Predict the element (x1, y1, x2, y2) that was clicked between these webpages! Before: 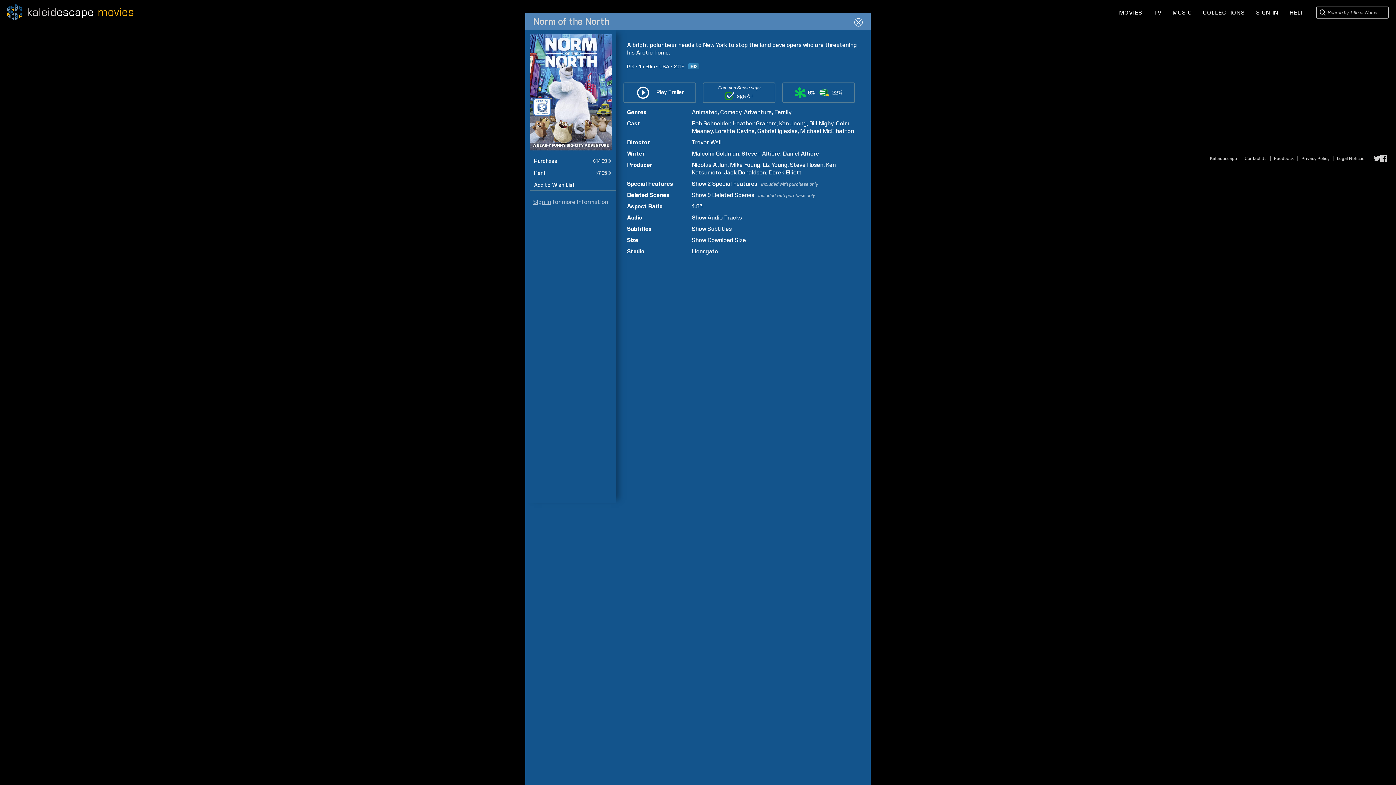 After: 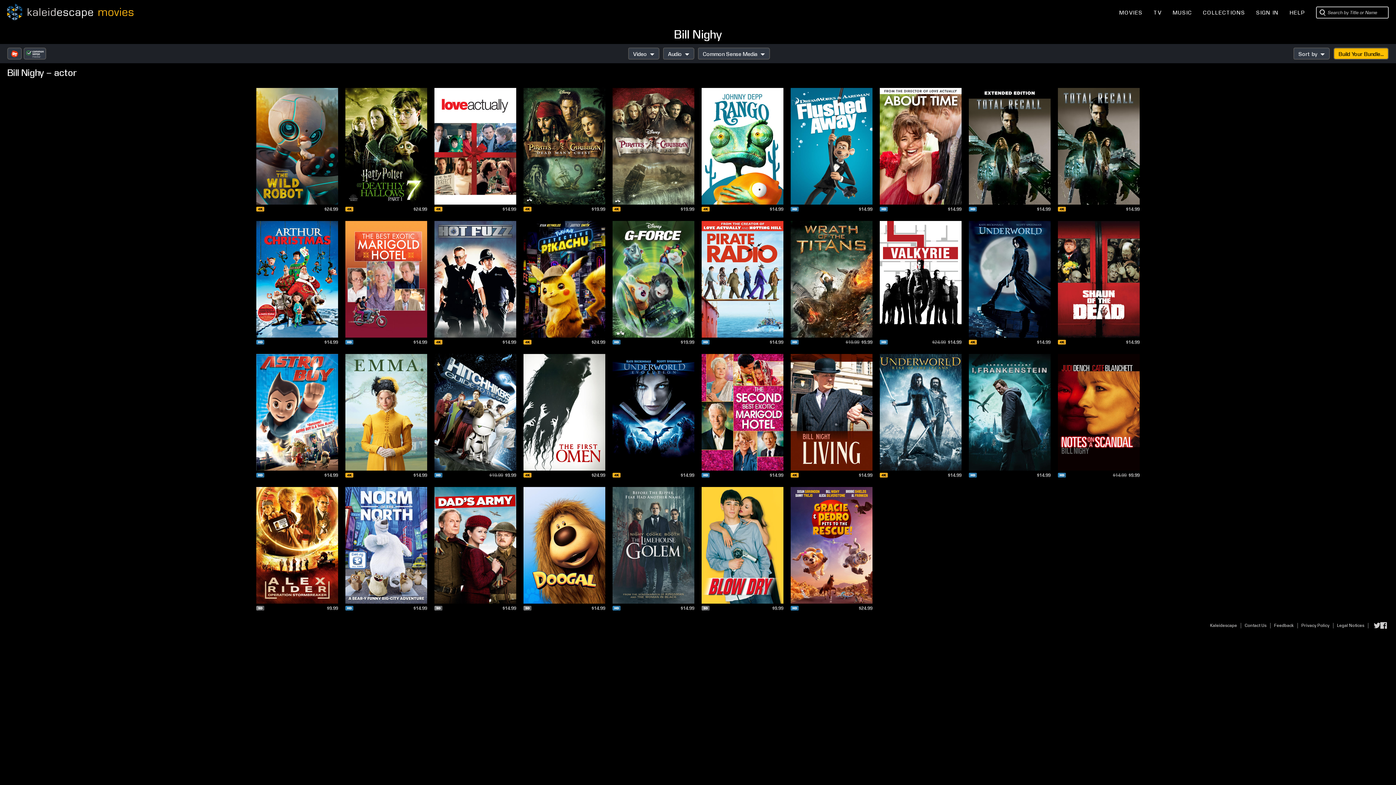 Action: bbox: (809, 120, 833, 126) label: Bill Nighy